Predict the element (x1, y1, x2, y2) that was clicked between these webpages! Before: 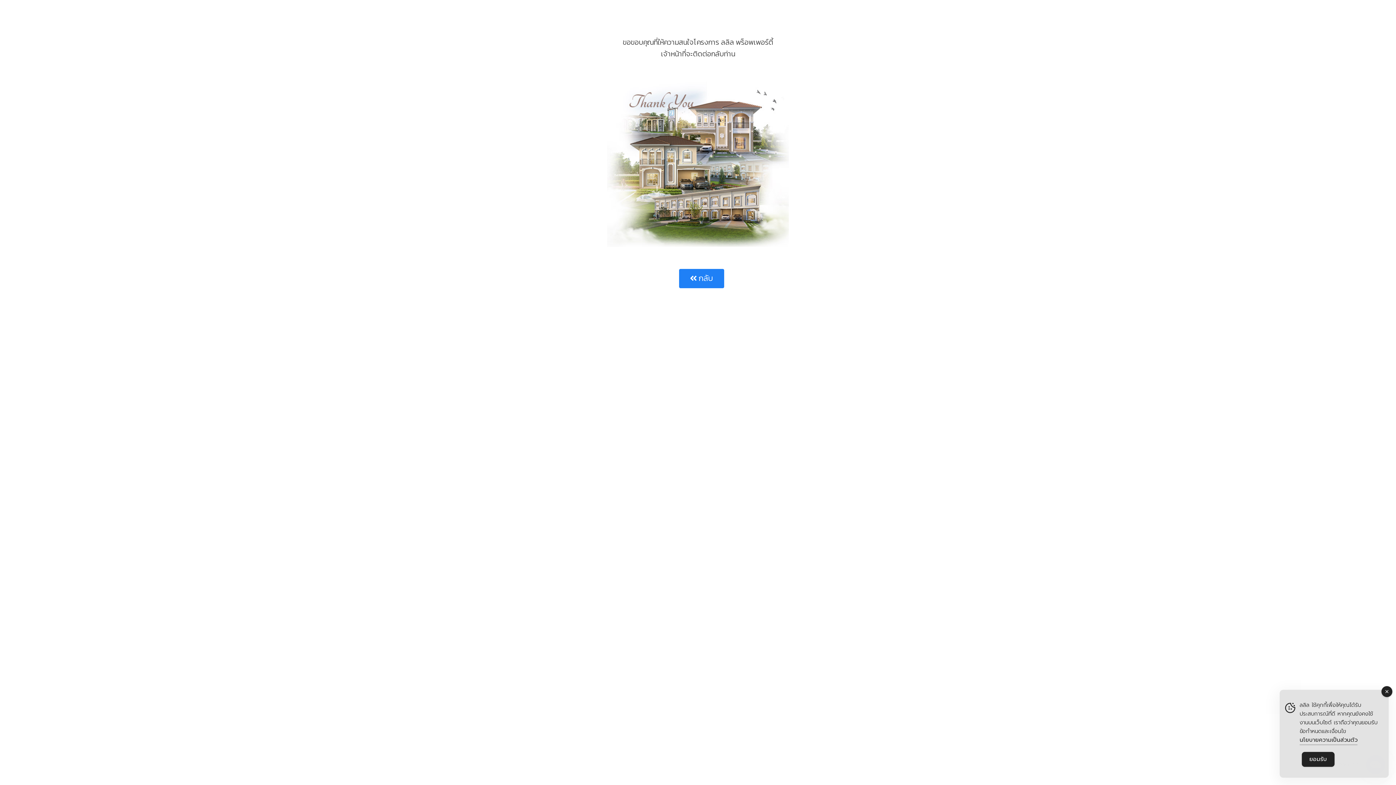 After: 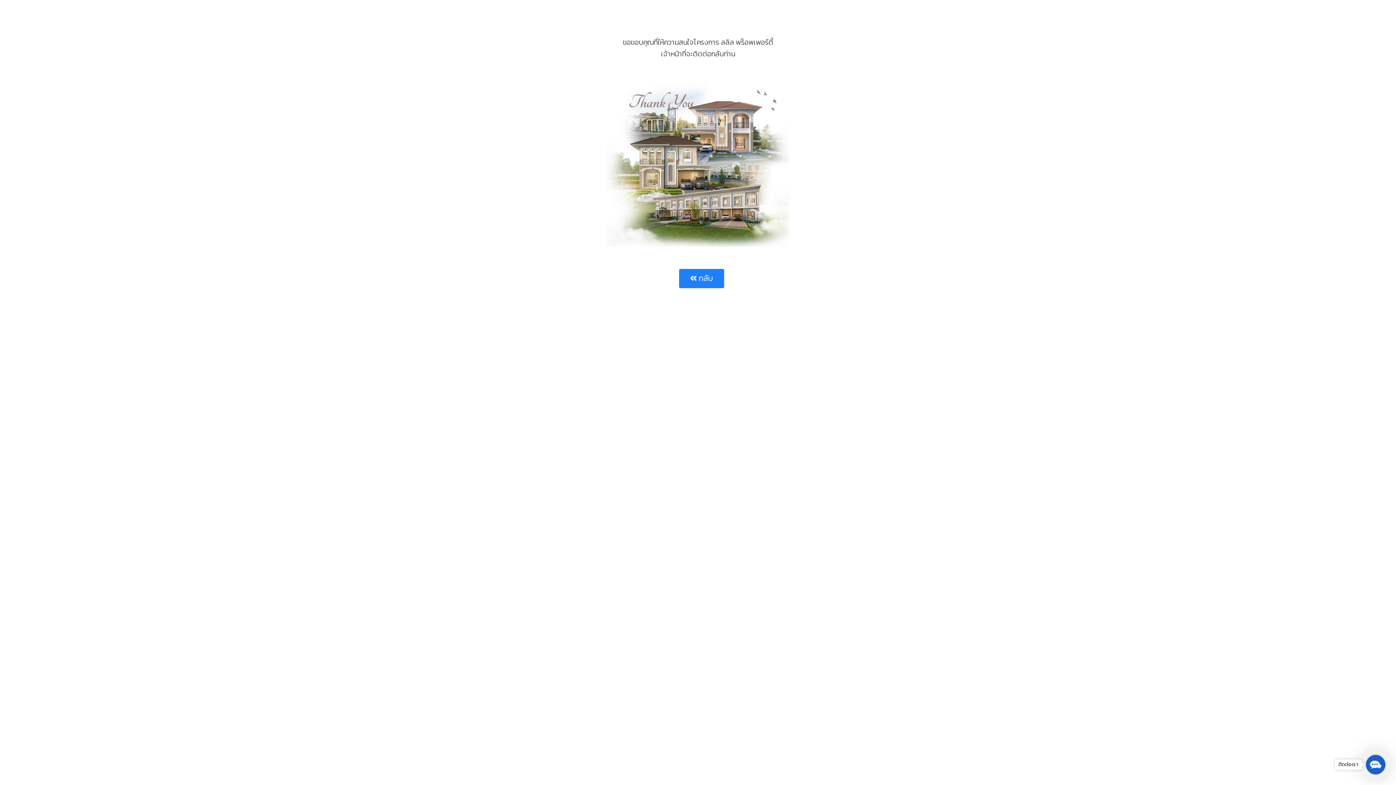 Action: bbox: (1381, 686, 1392, 697)